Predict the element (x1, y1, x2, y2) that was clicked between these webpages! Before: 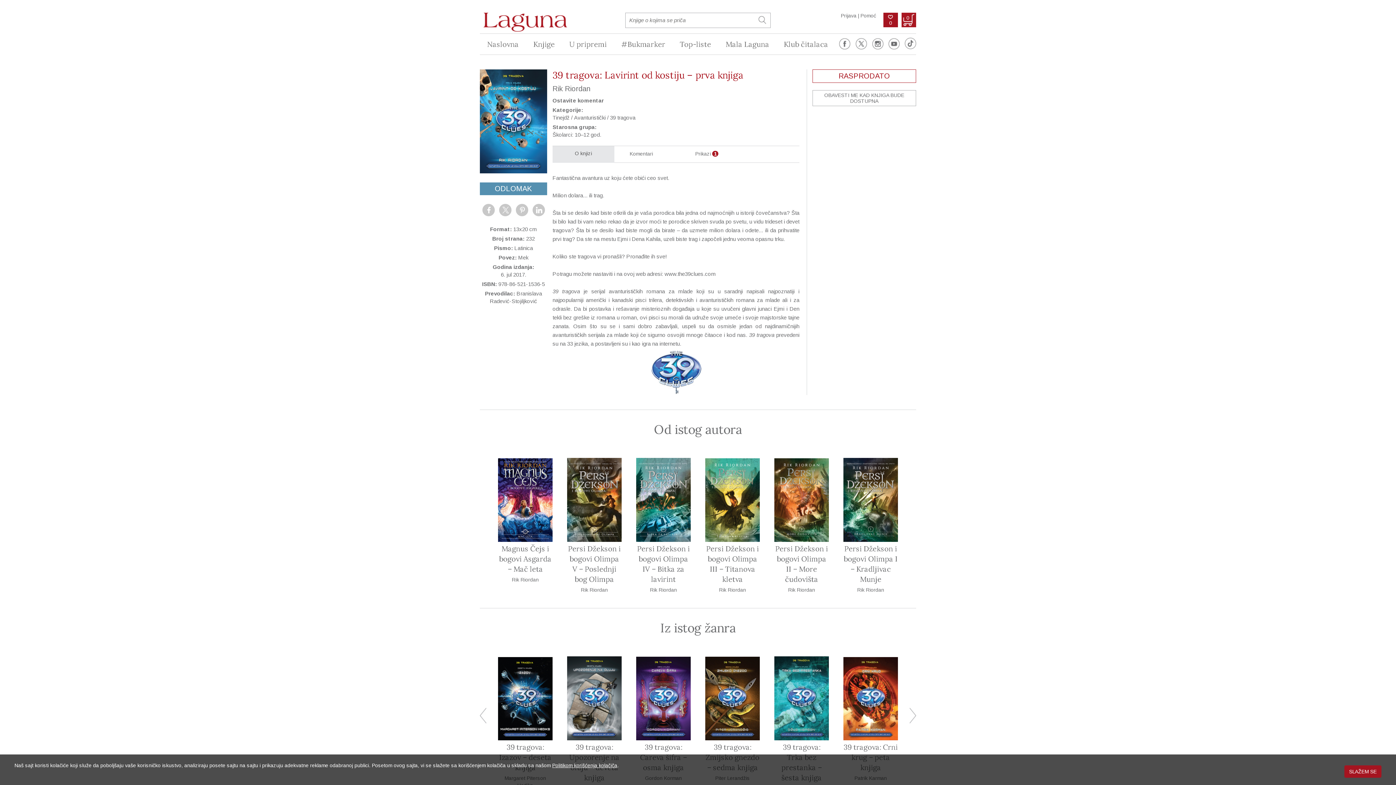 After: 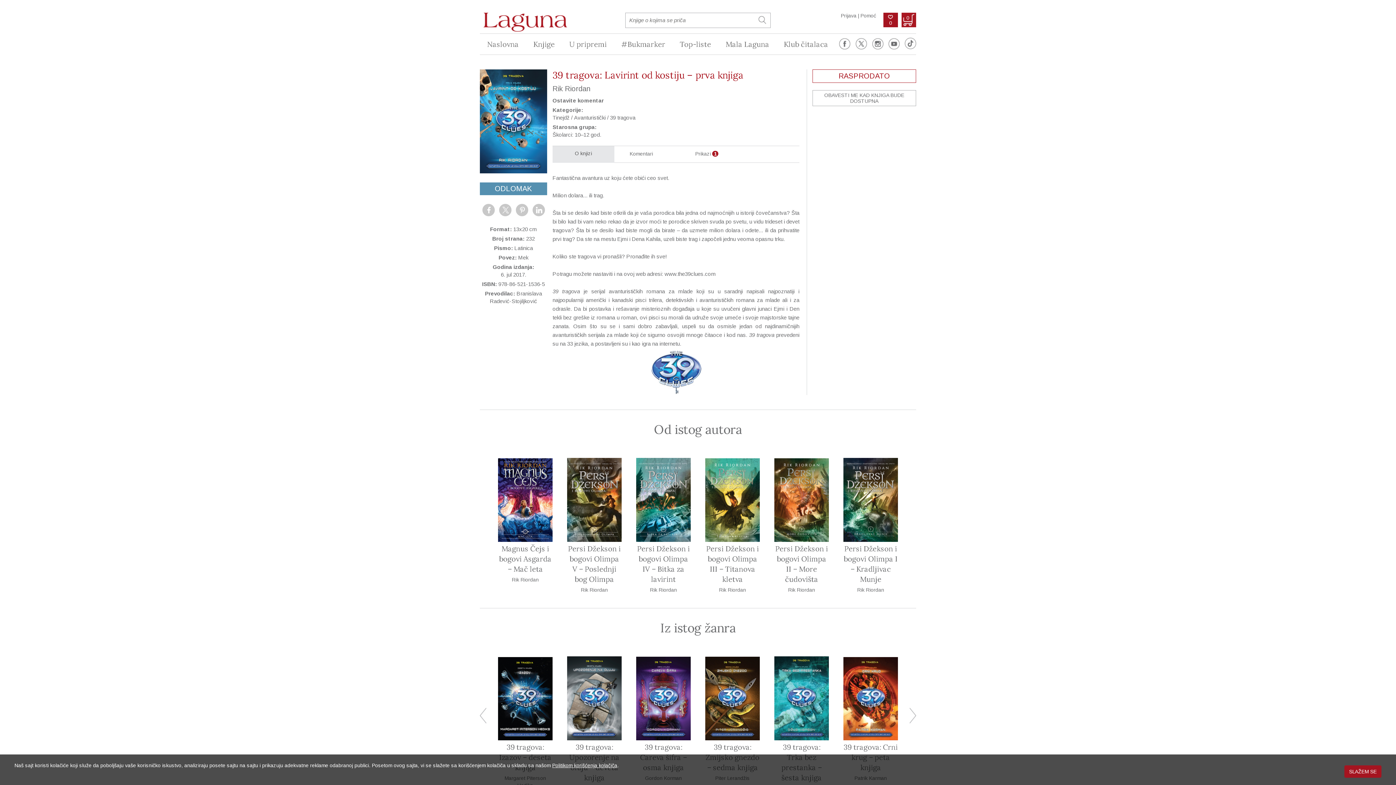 Action: bbox: (839, 33, 853, 55)